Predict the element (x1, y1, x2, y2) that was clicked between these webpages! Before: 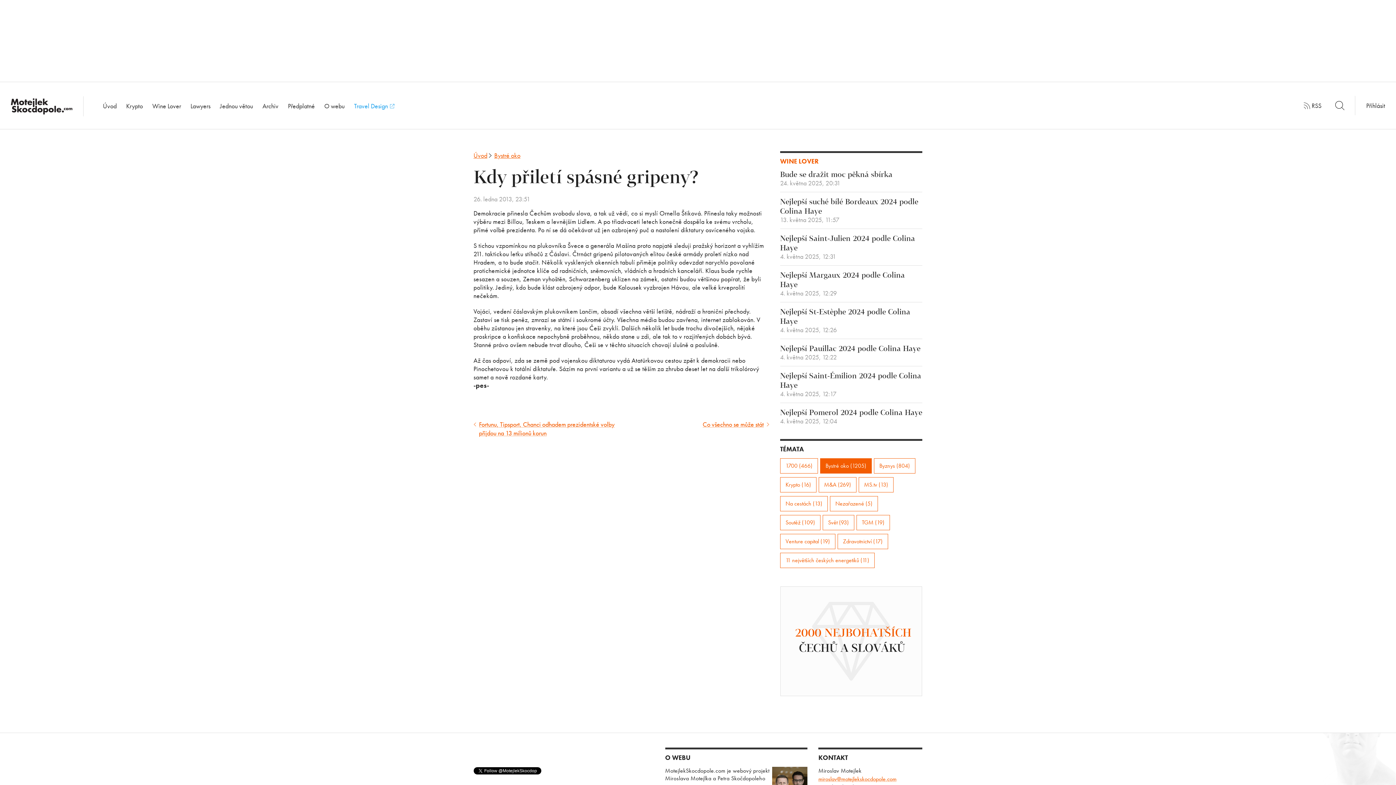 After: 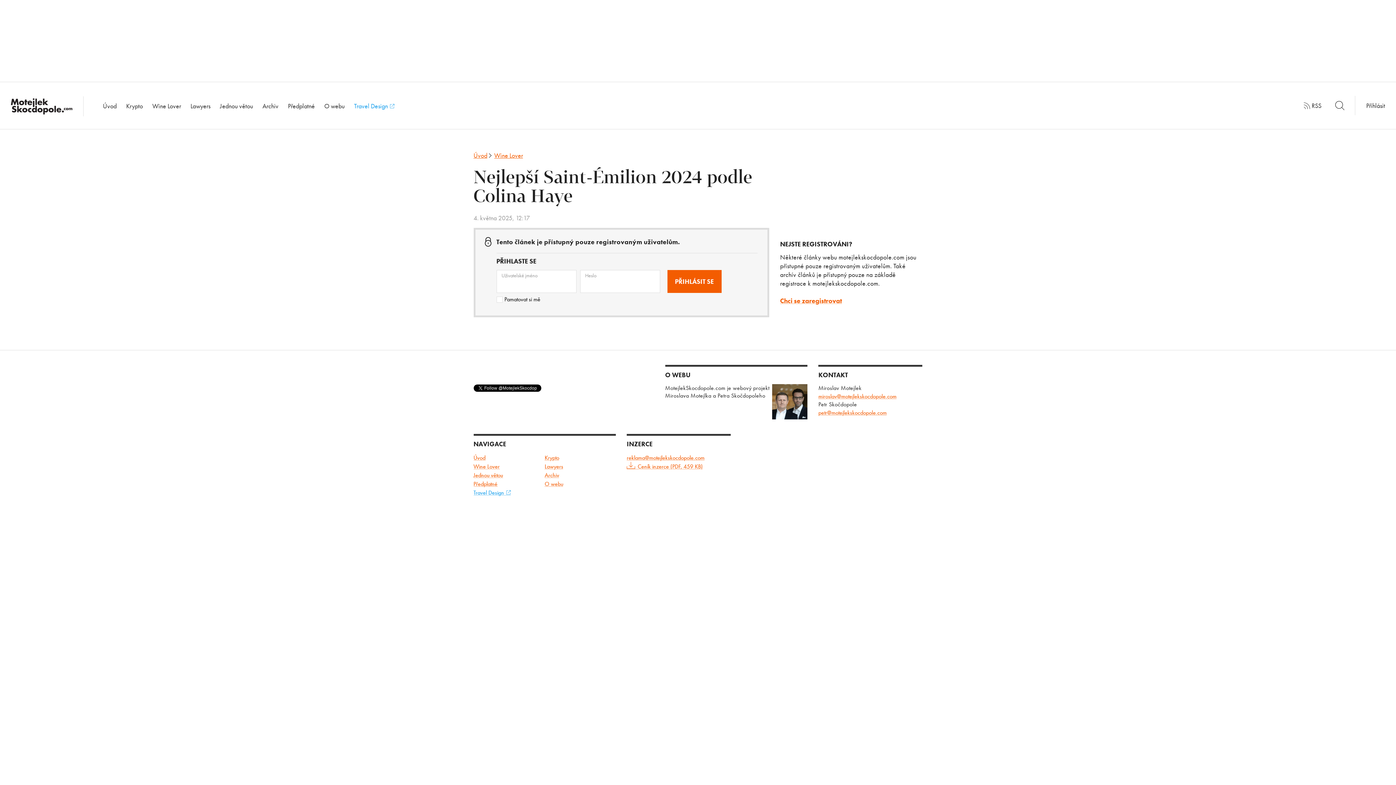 Action: label: Nejlepší Saint-Émilion 2024 podle Colina Haye
4. května 2025, 12:17 bbox: (780, 372, 922, 397)